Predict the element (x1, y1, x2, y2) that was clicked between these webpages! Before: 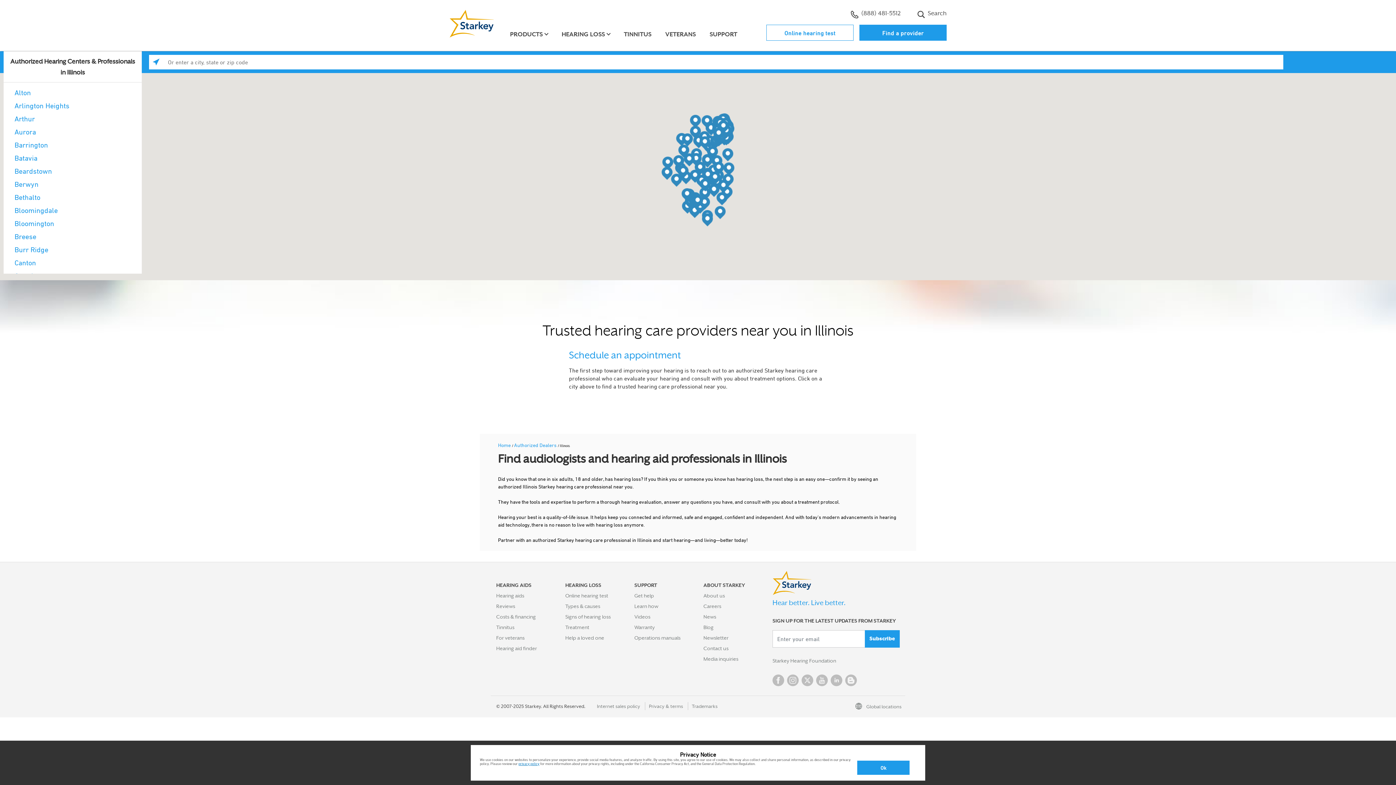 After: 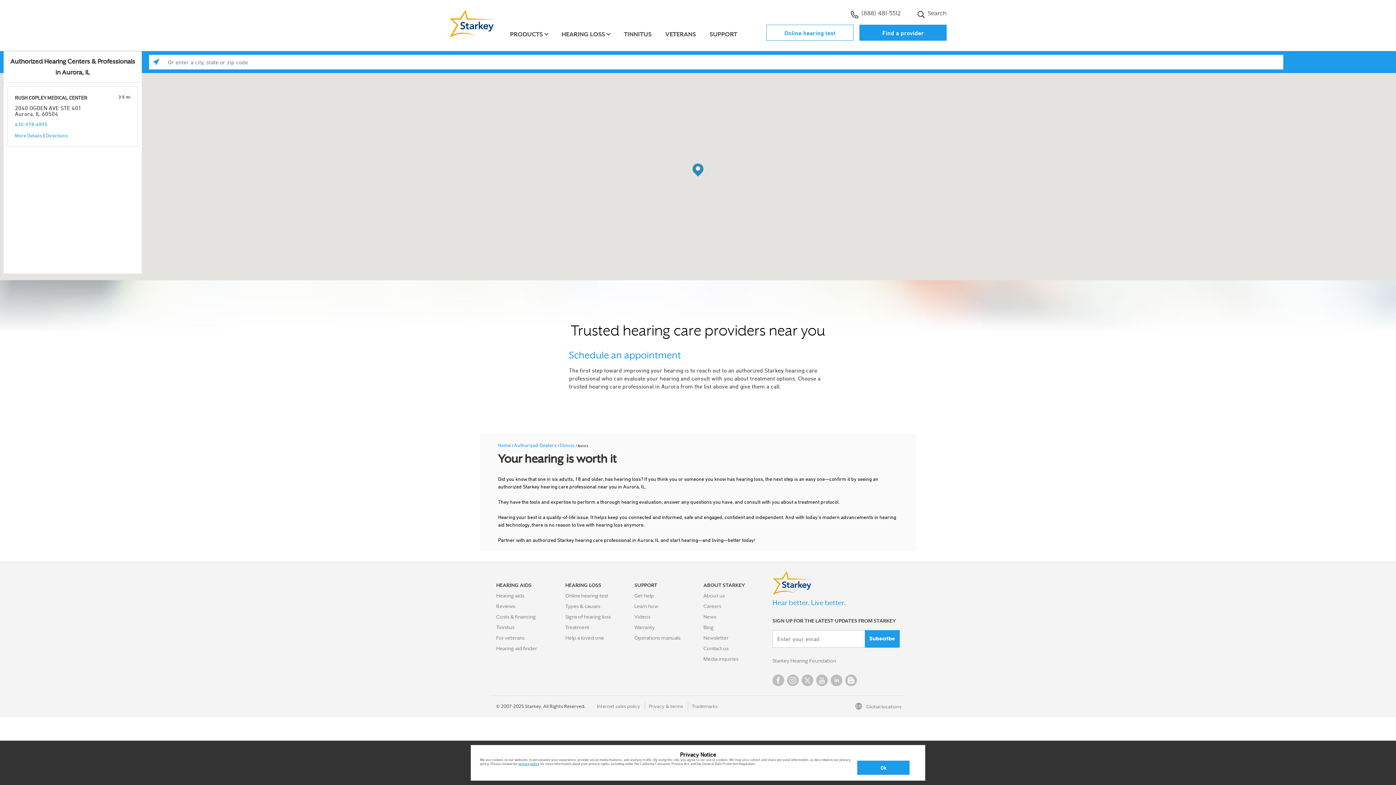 Action: bbox: (14, 127, 36, 136) label: Aurora